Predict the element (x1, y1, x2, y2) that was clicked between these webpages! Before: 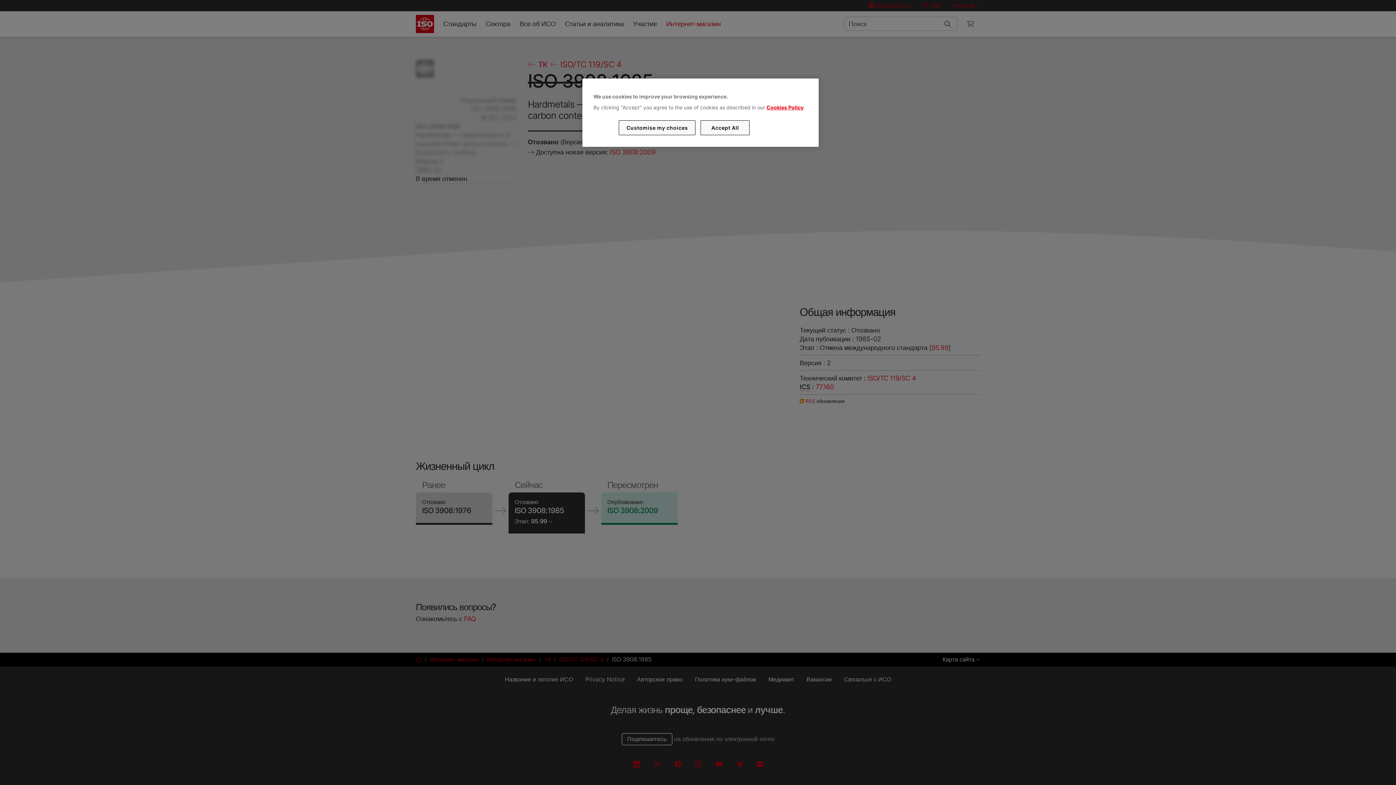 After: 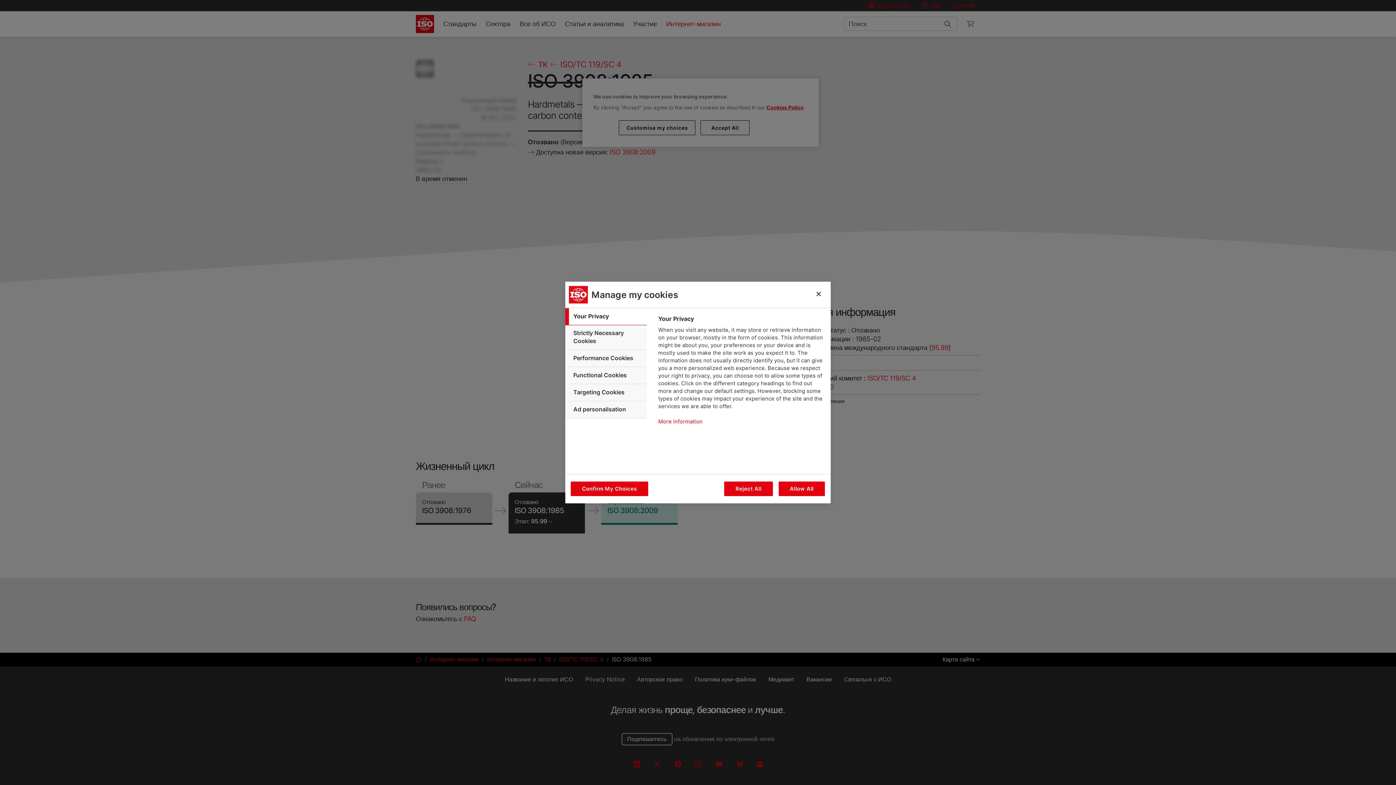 Action: bbox: (619, 120, 695, 135) label: Customise my choices